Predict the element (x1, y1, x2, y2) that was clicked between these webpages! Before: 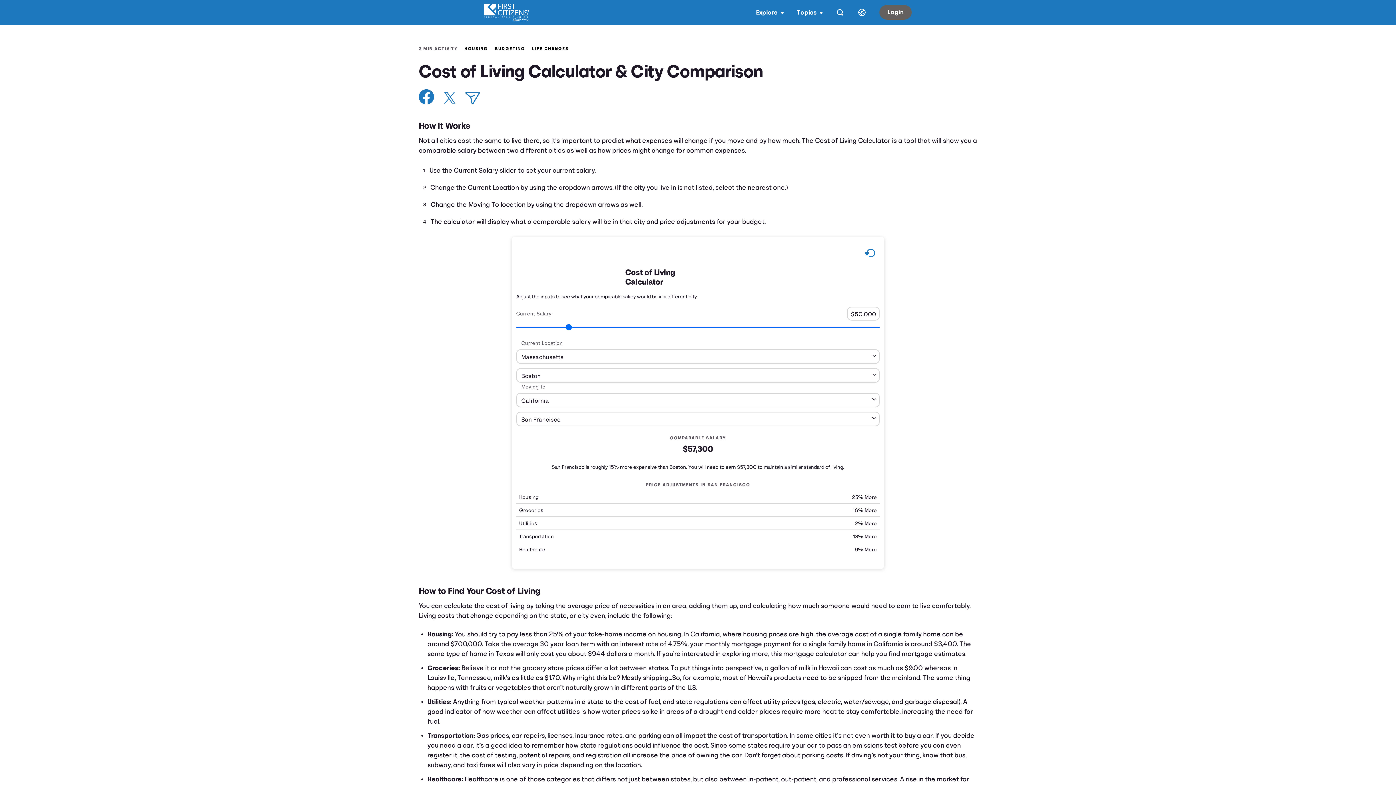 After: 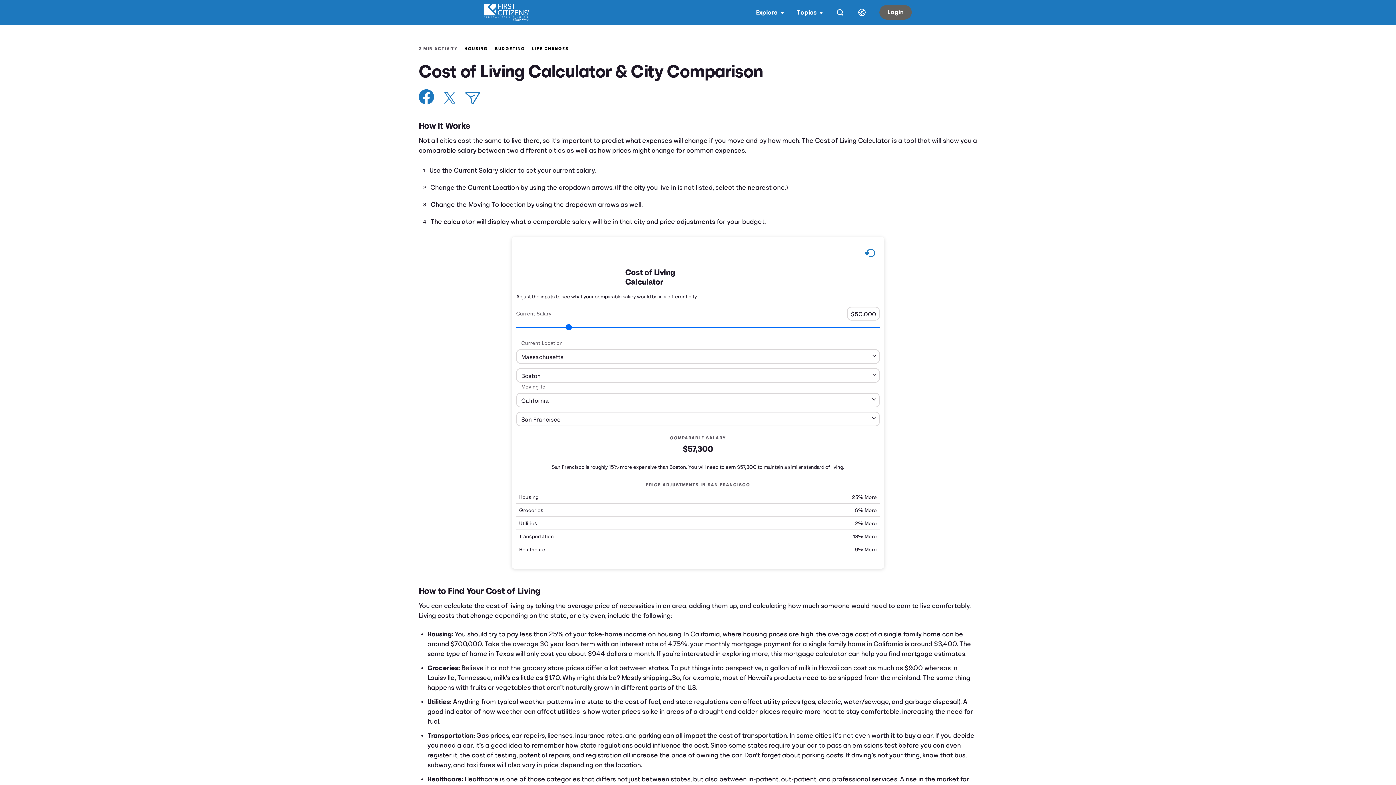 Action: label: Topics  bbox: (797, 5, 822, 19)